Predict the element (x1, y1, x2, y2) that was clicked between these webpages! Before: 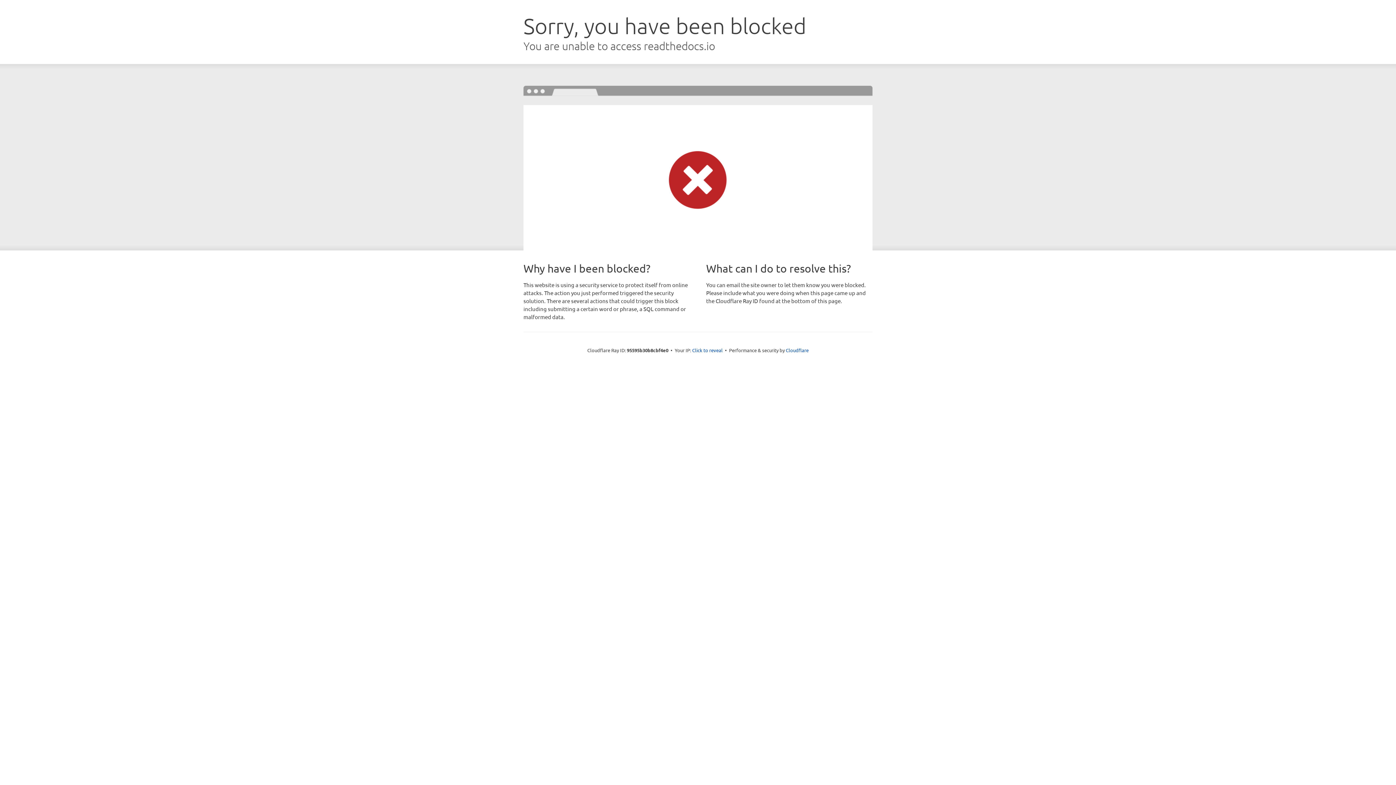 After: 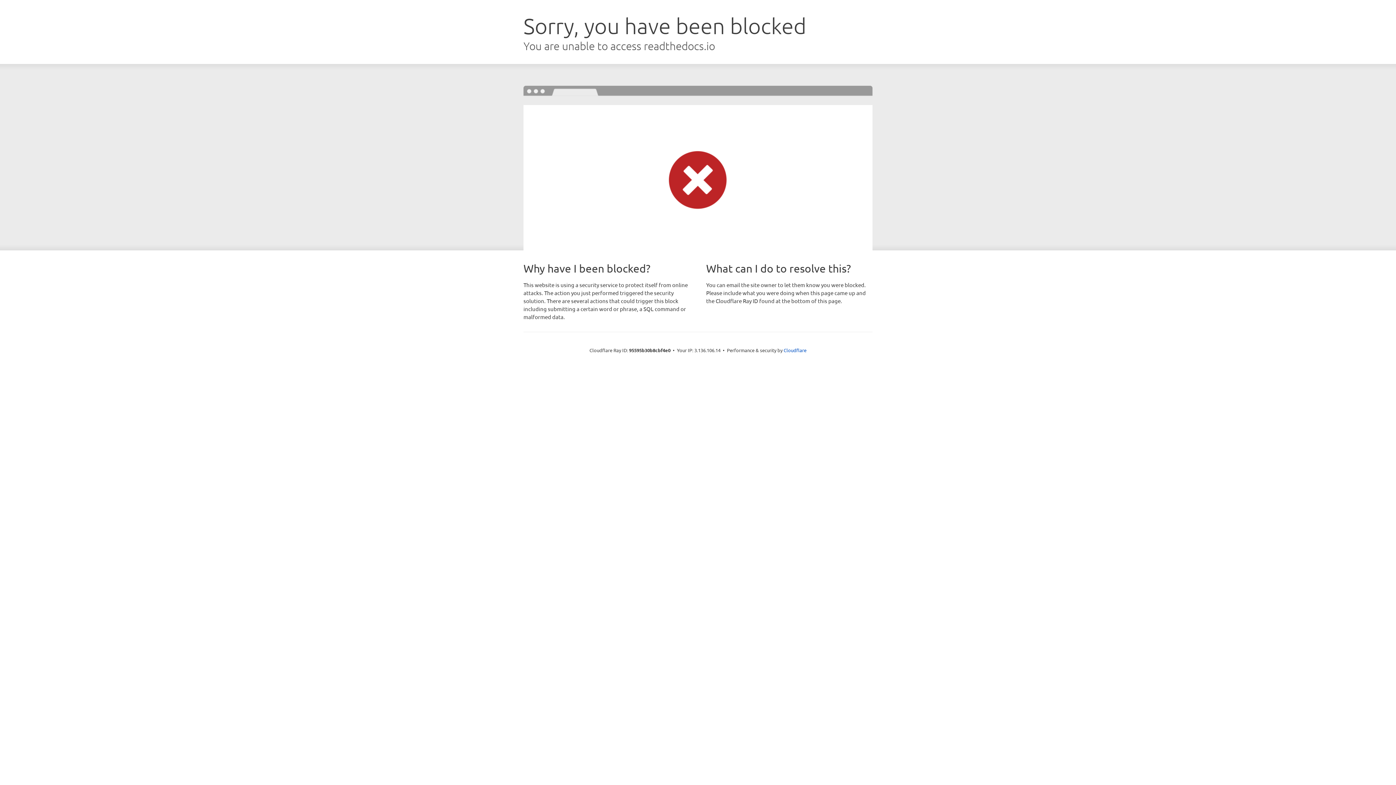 Action: bbox: (692, 346, 722, 353) label: Click to reveal